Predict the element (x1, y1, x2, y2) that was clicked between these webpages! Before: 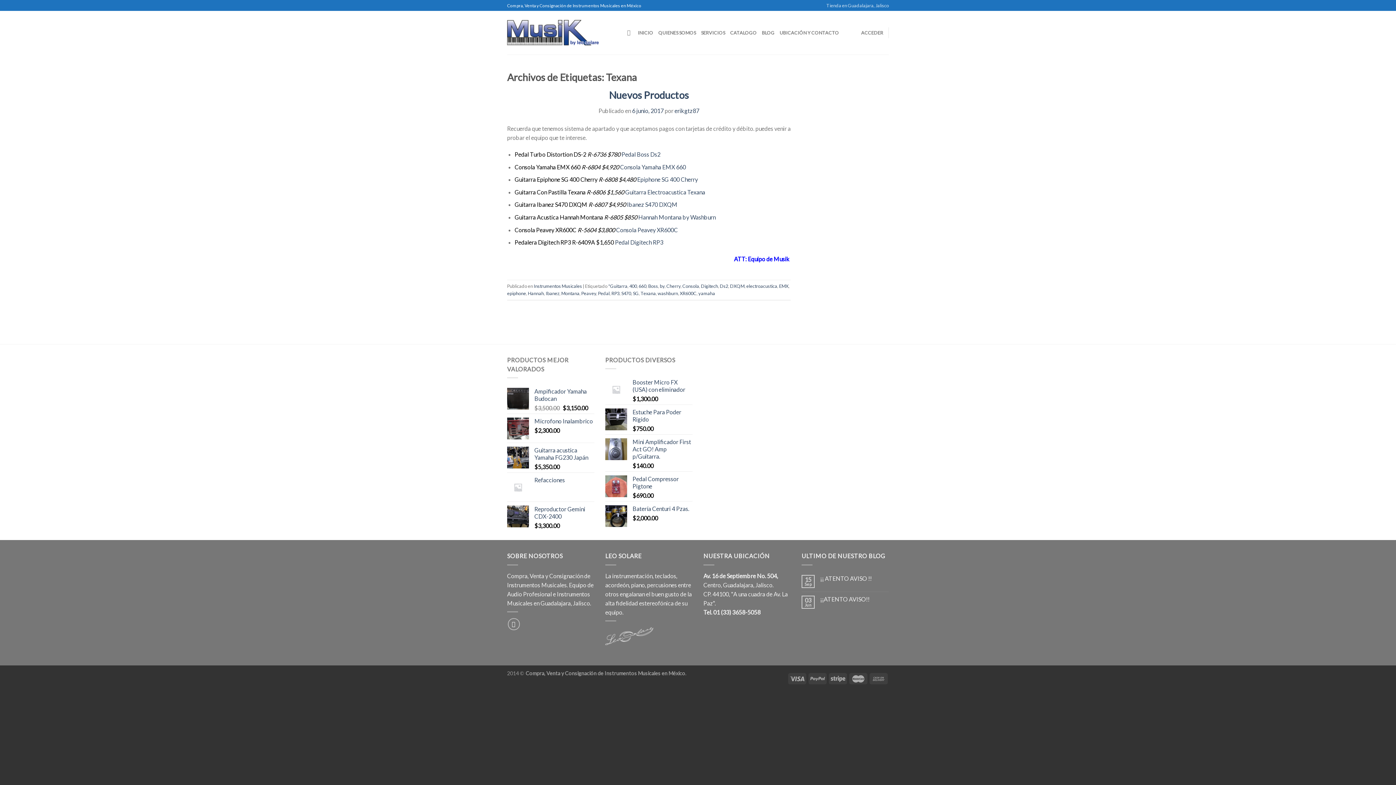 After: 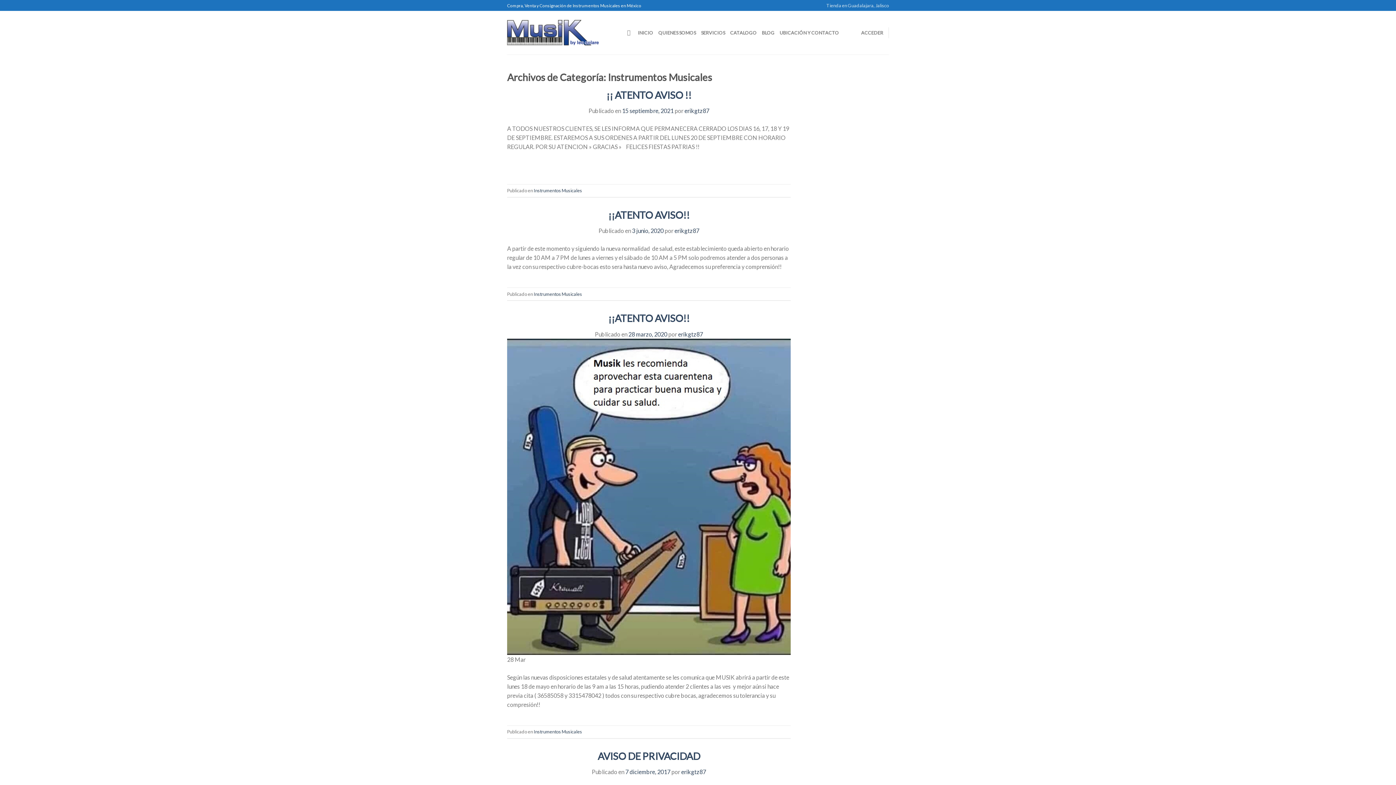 Action: bbox: (533, 283, 582, 289) label: Instrumentos Musicales